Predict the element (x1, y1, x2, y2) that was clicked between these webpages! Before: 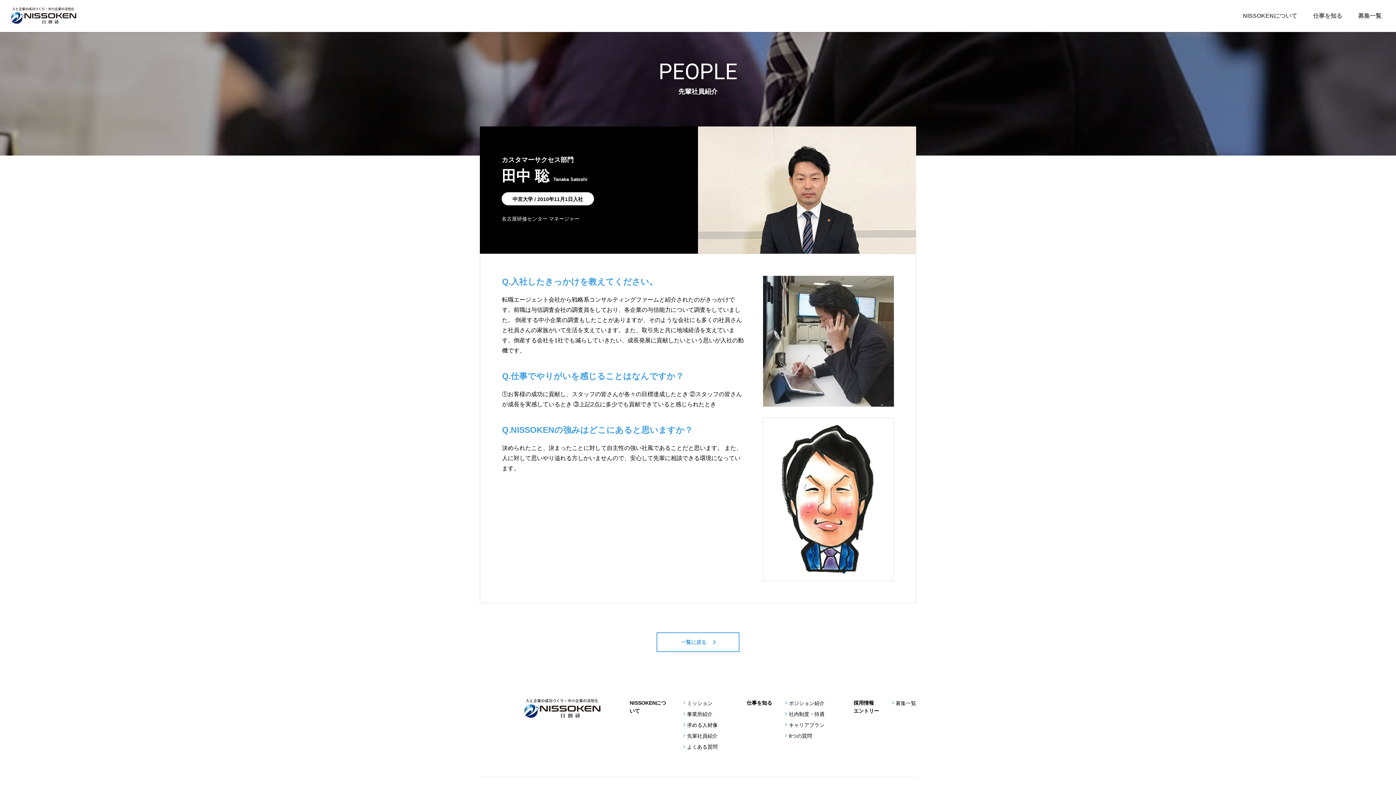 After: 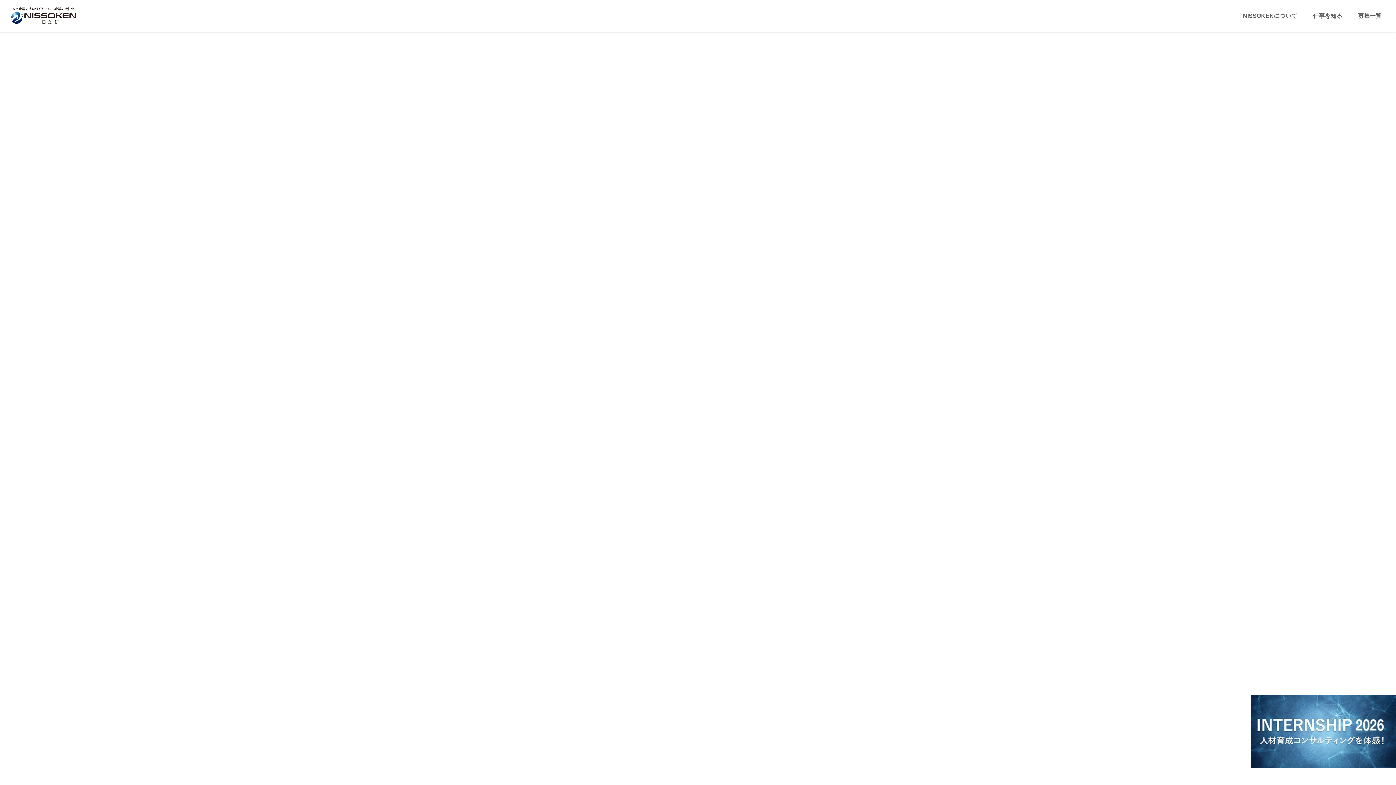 Action: bbox: (10, 18, 76, 24)